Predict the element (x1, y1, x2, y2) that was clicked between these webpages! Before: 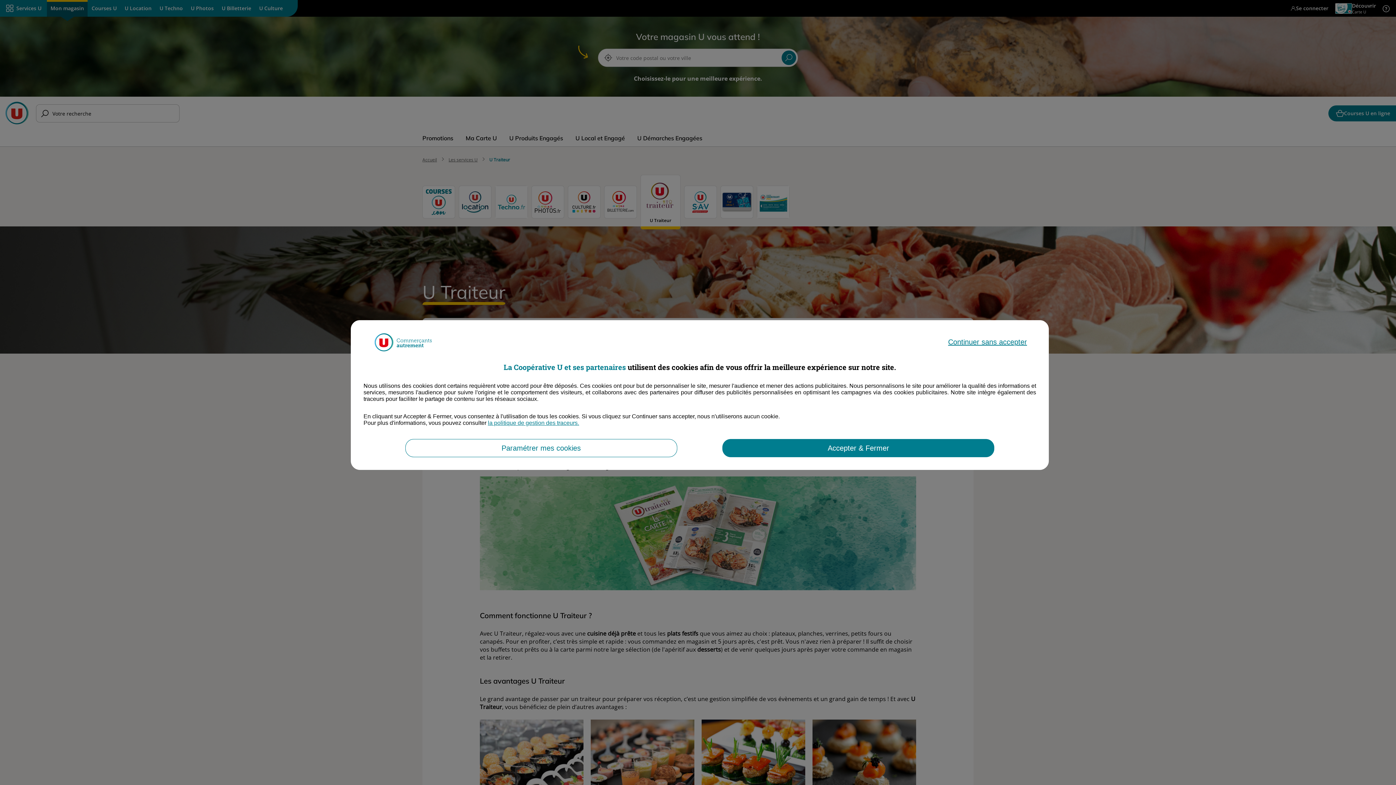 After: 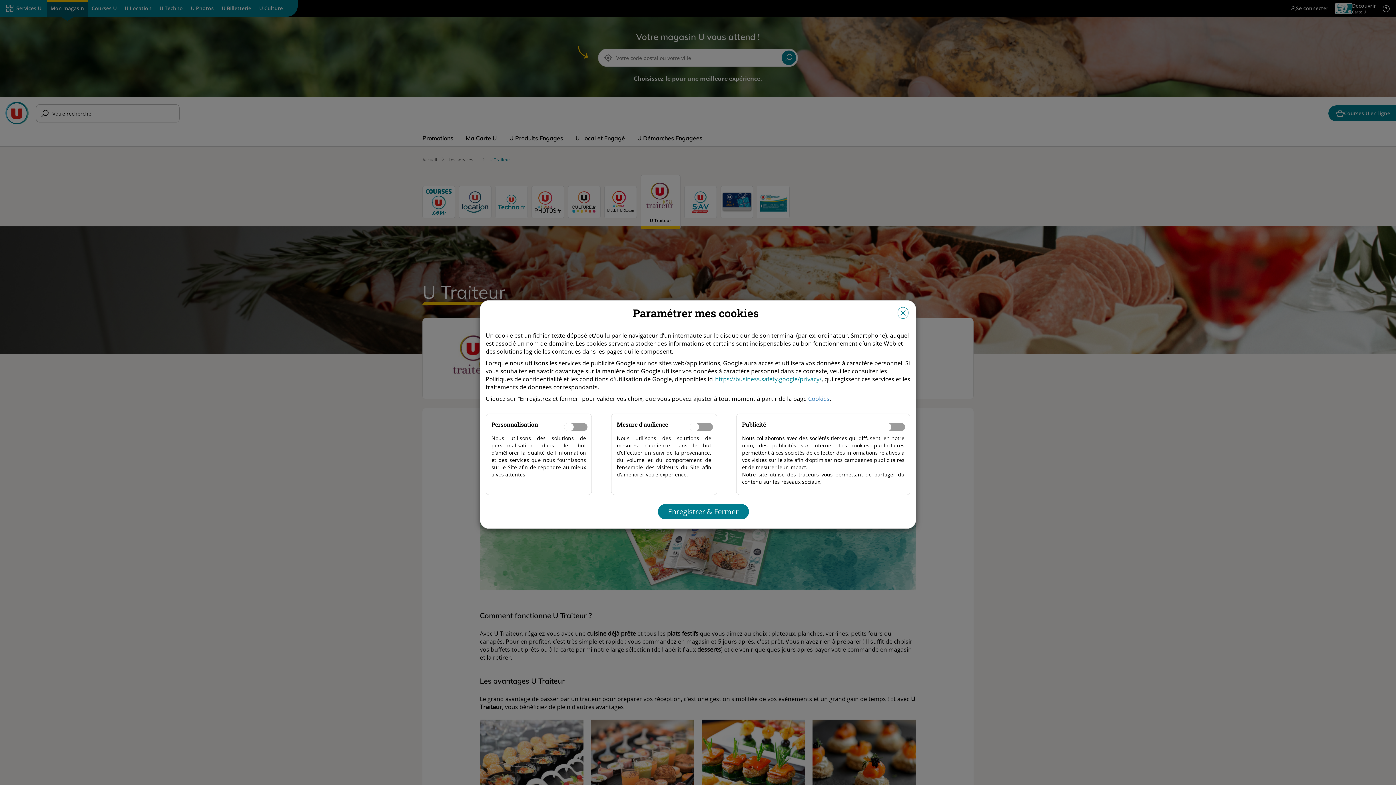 Action: bbox: (405, 439, 677, 457) label: Paramétrer mes cookies